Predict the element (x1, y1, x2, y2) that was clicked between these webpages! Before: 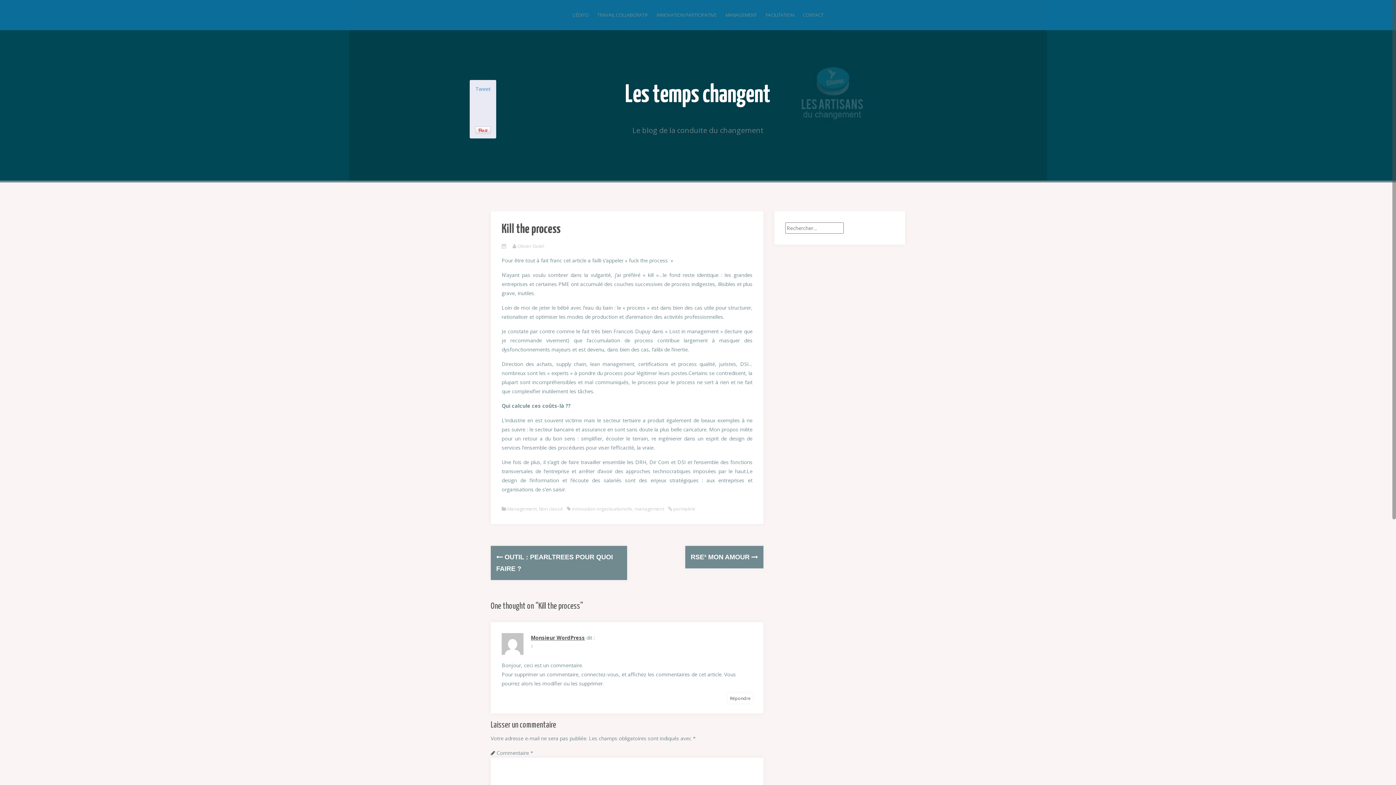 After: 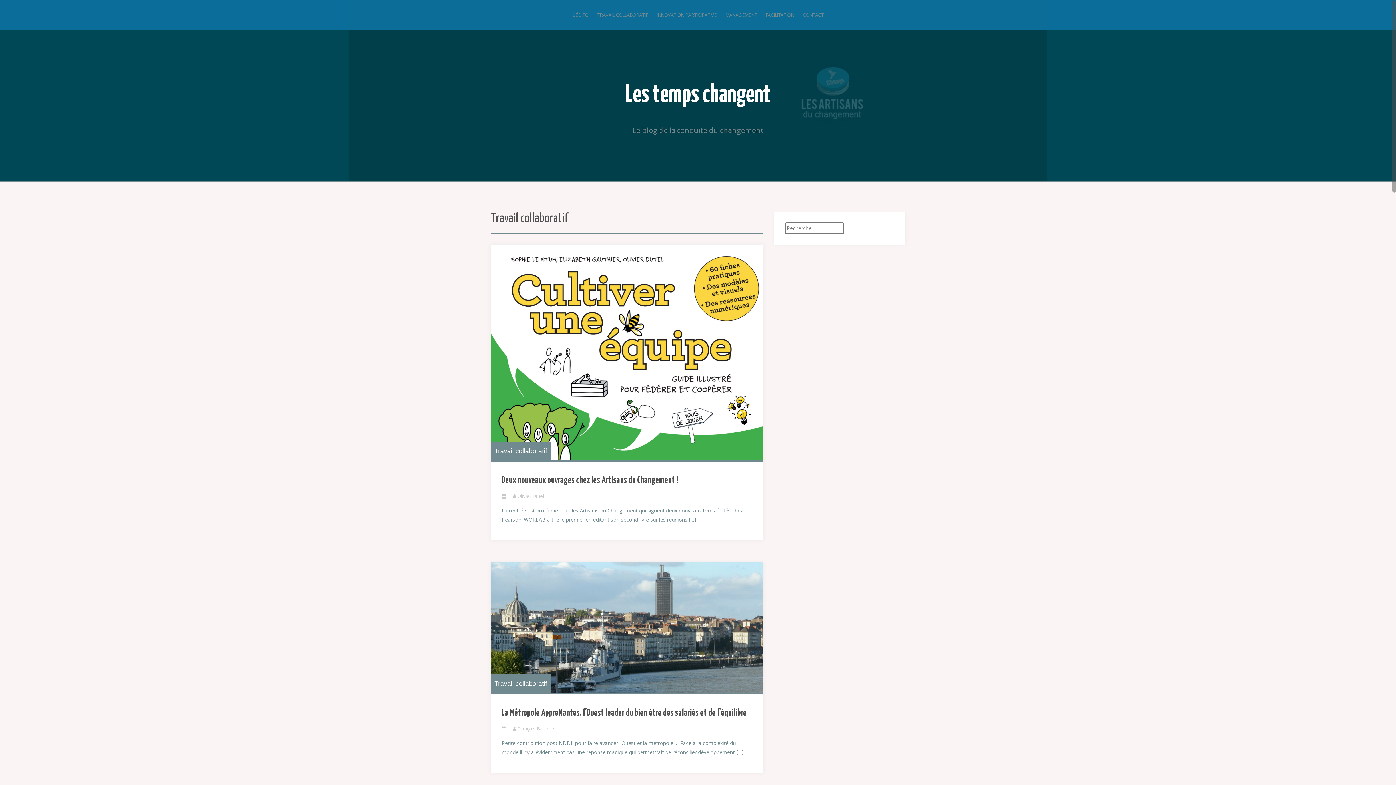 Action: label: TRAVAIL COLLABORATIF bbox: (597, 10, 648, 19)